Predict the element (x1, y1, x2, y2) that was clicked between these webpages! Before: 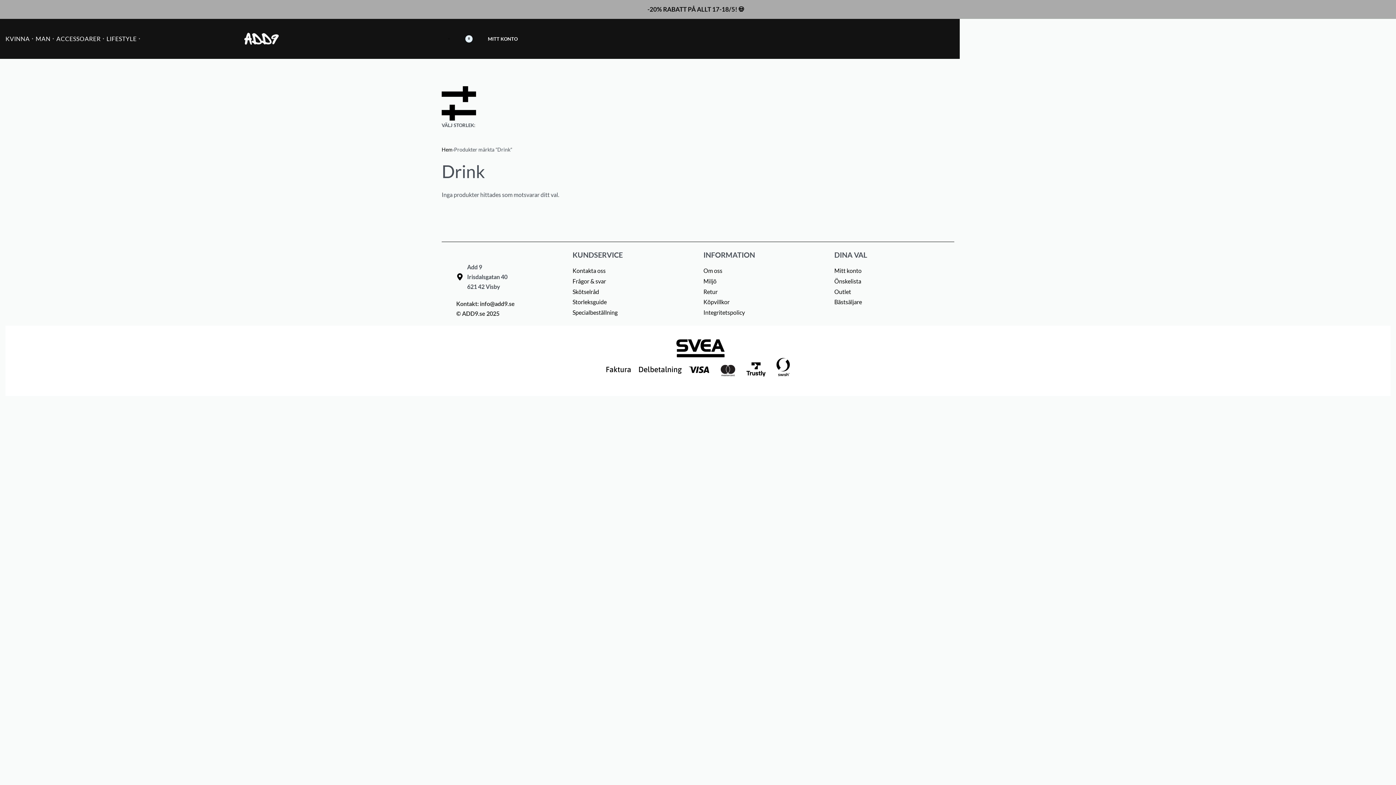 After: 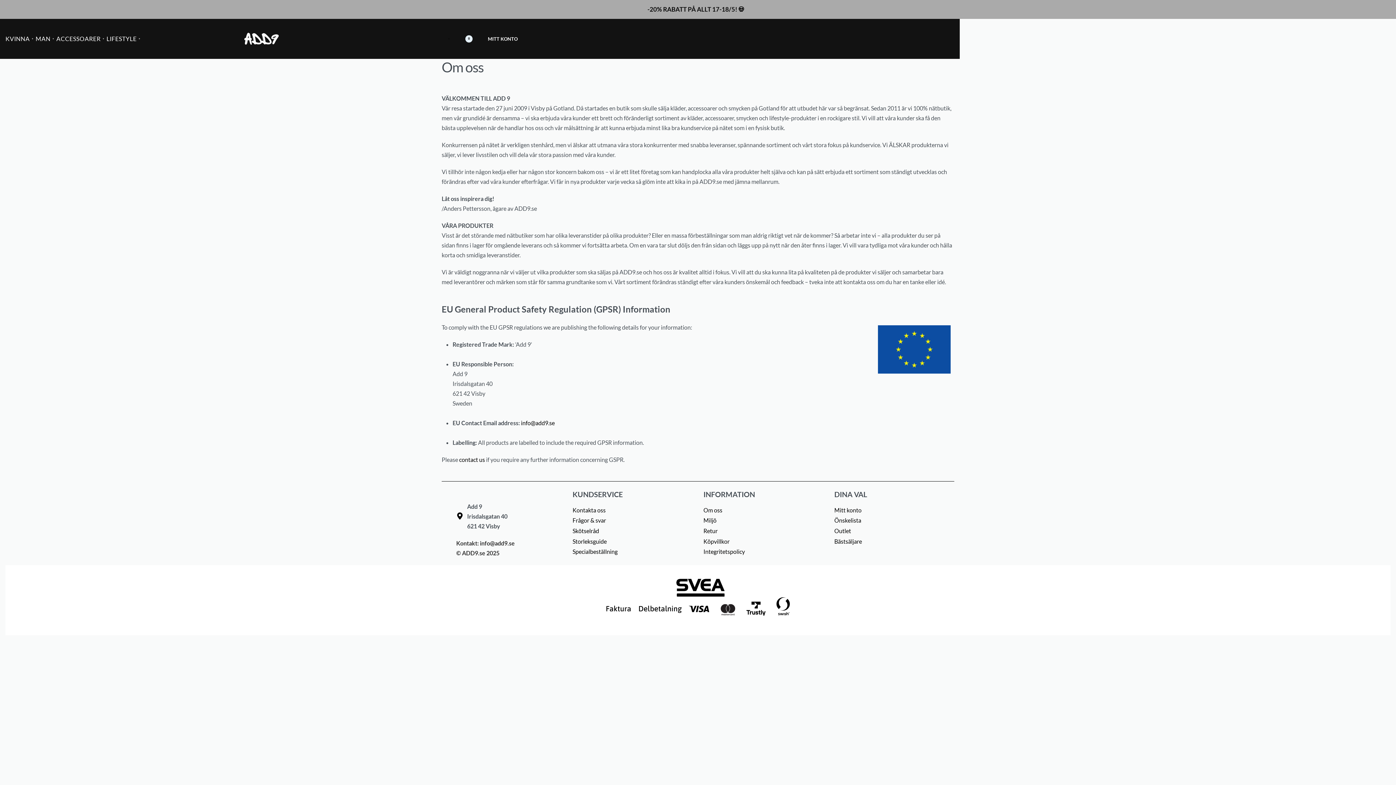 Action: bbox: (703, 265, 722, 275) label: Om oss